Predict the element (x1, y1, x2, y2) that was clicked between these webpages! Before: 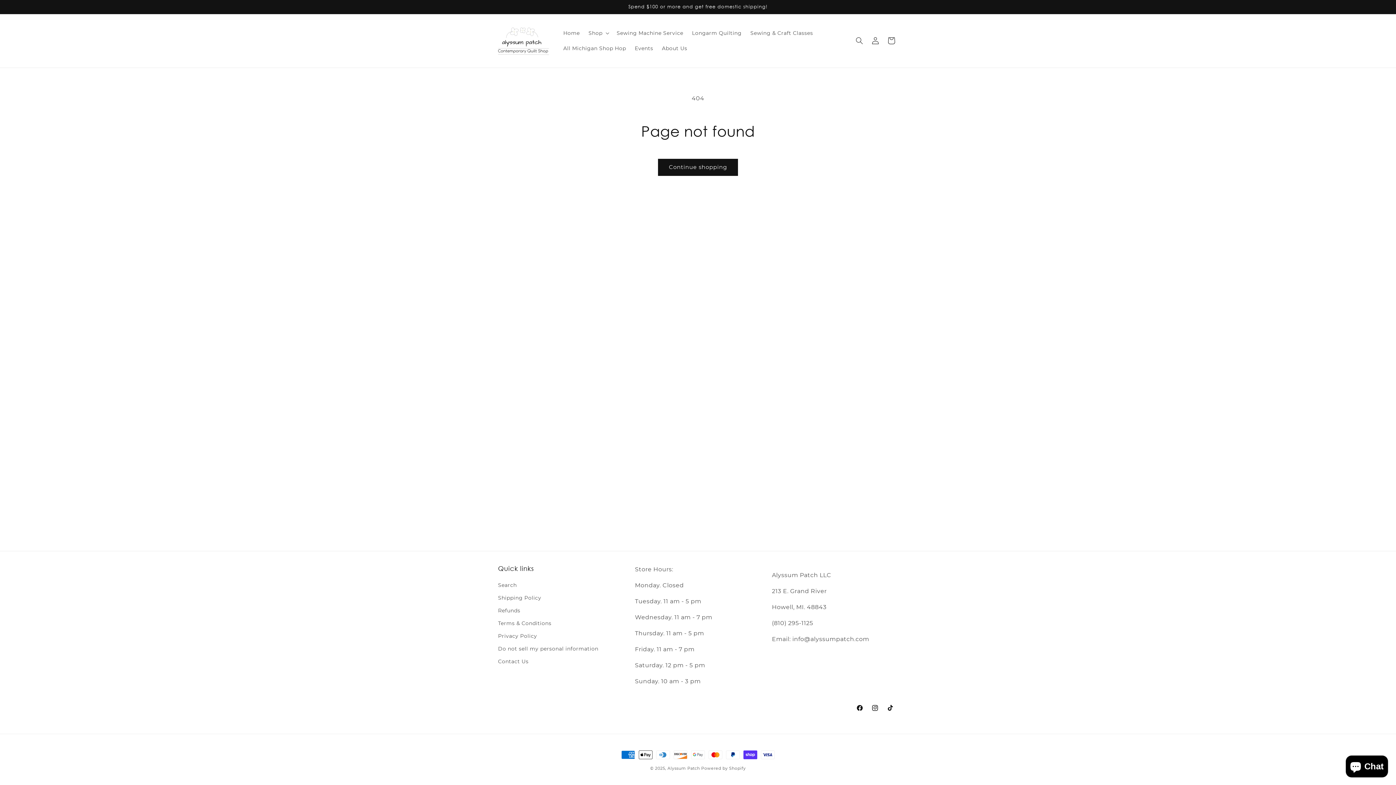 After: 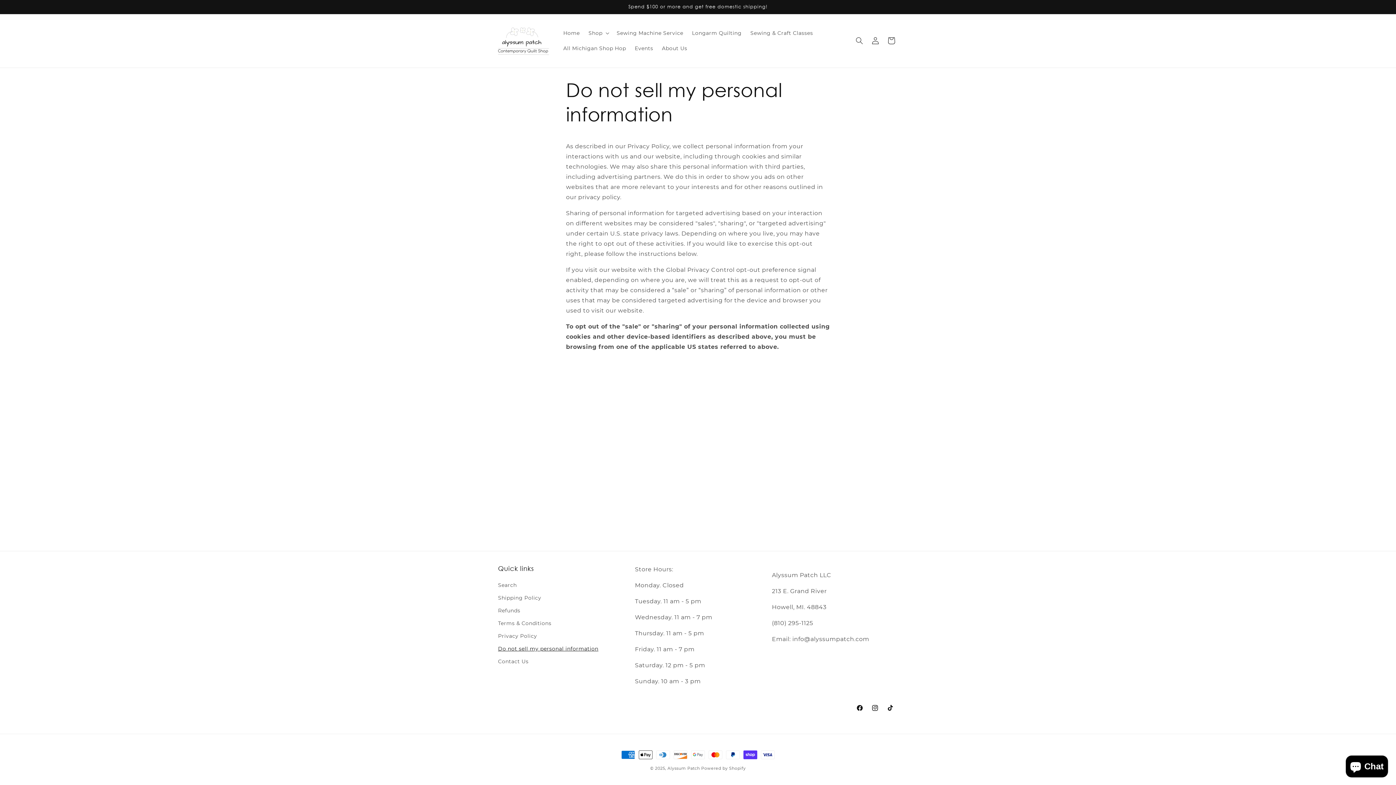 Action: label: Do not sell my personal information bbox: (498, 642, 598, 655)